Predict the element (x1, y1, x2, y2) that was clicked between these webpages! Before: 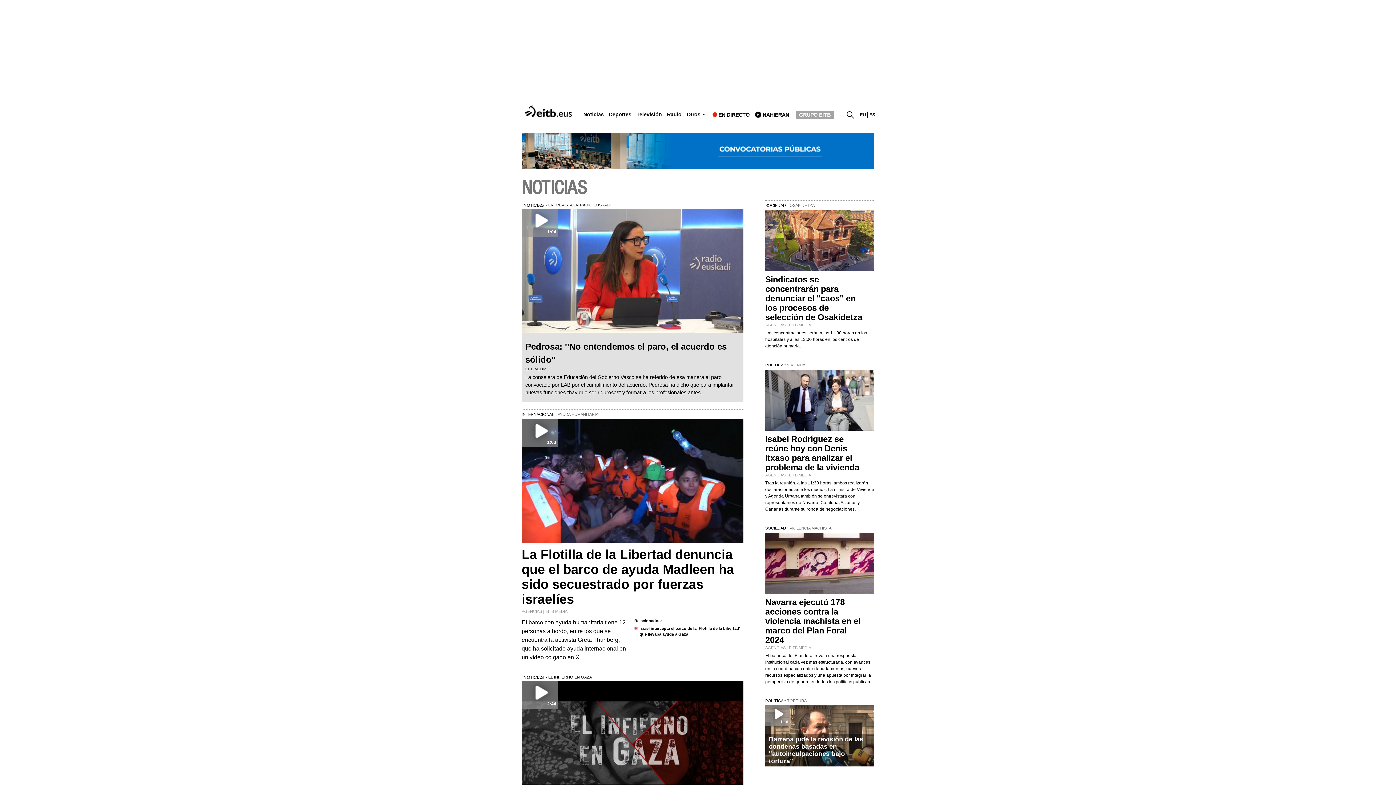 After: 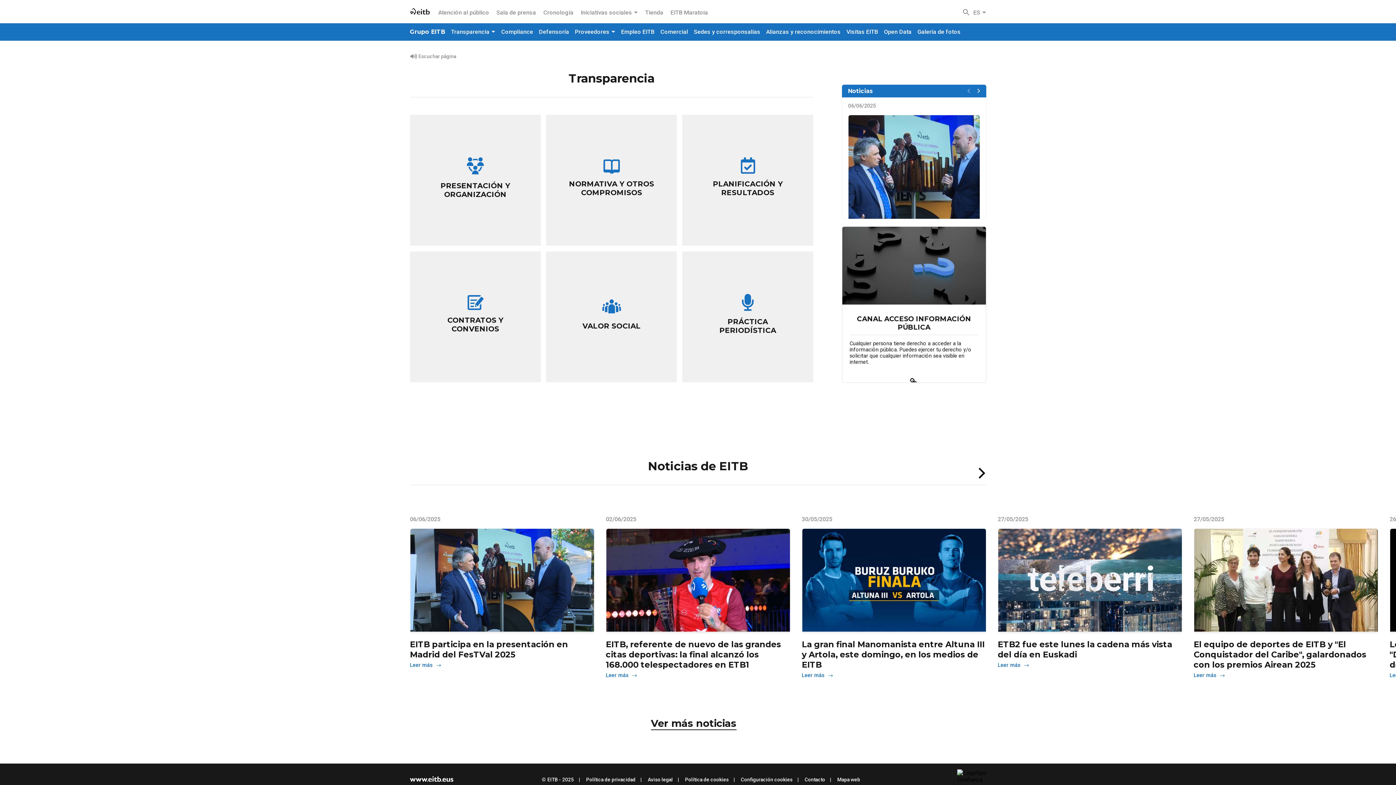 Action: label: GRUPO EITB bbox: (795, 110, 834, 119)